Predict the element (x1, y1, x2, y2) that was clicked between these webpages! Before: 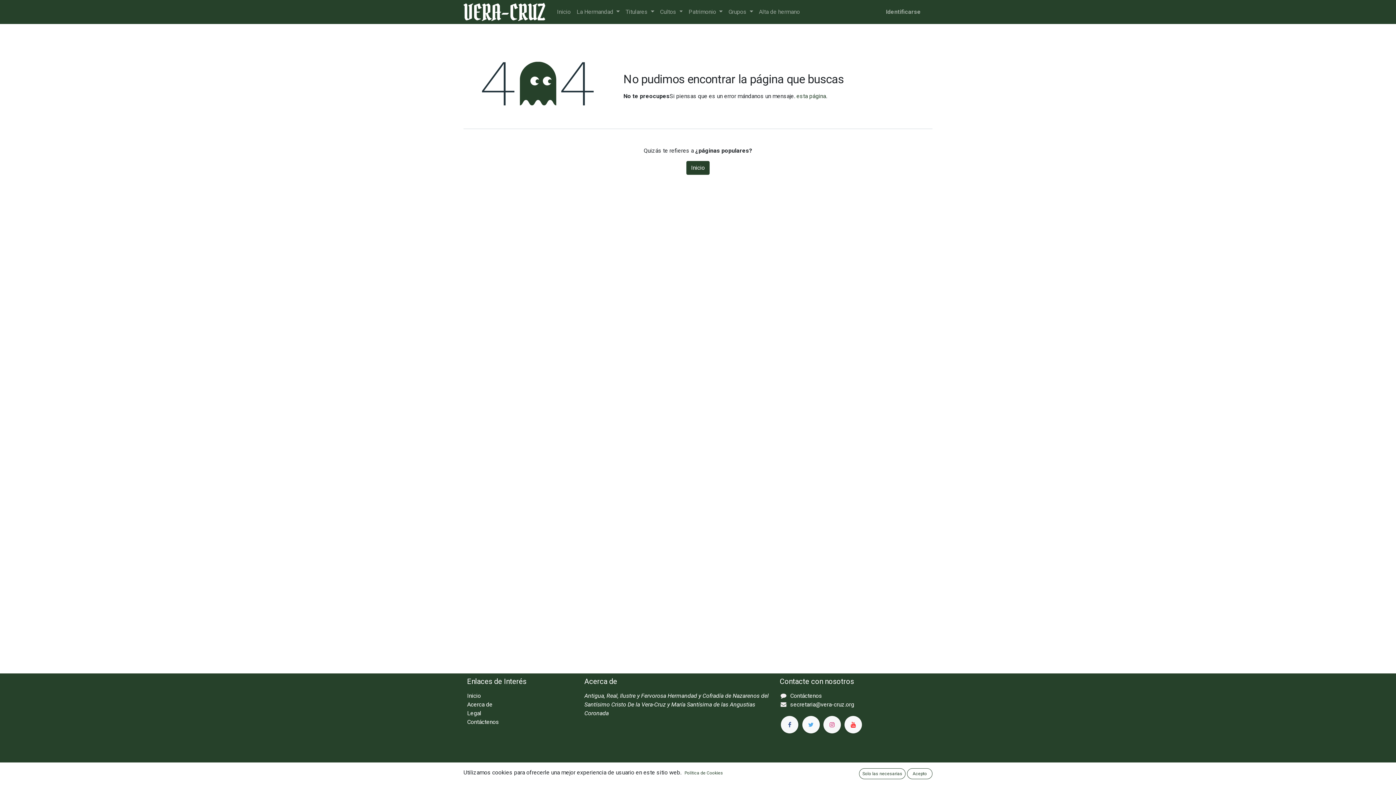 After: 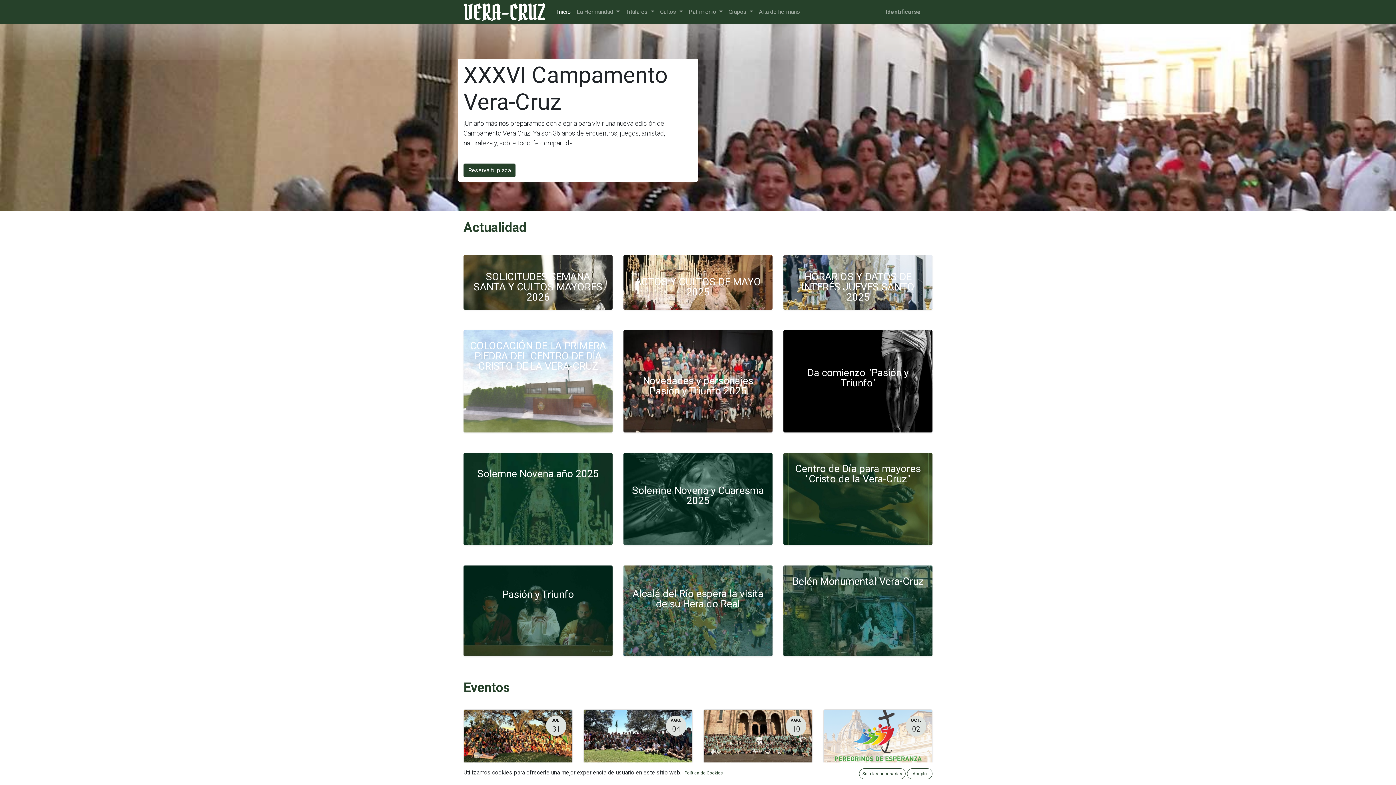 Action: label: Inicio bbox: (467, 692, 481, 699)